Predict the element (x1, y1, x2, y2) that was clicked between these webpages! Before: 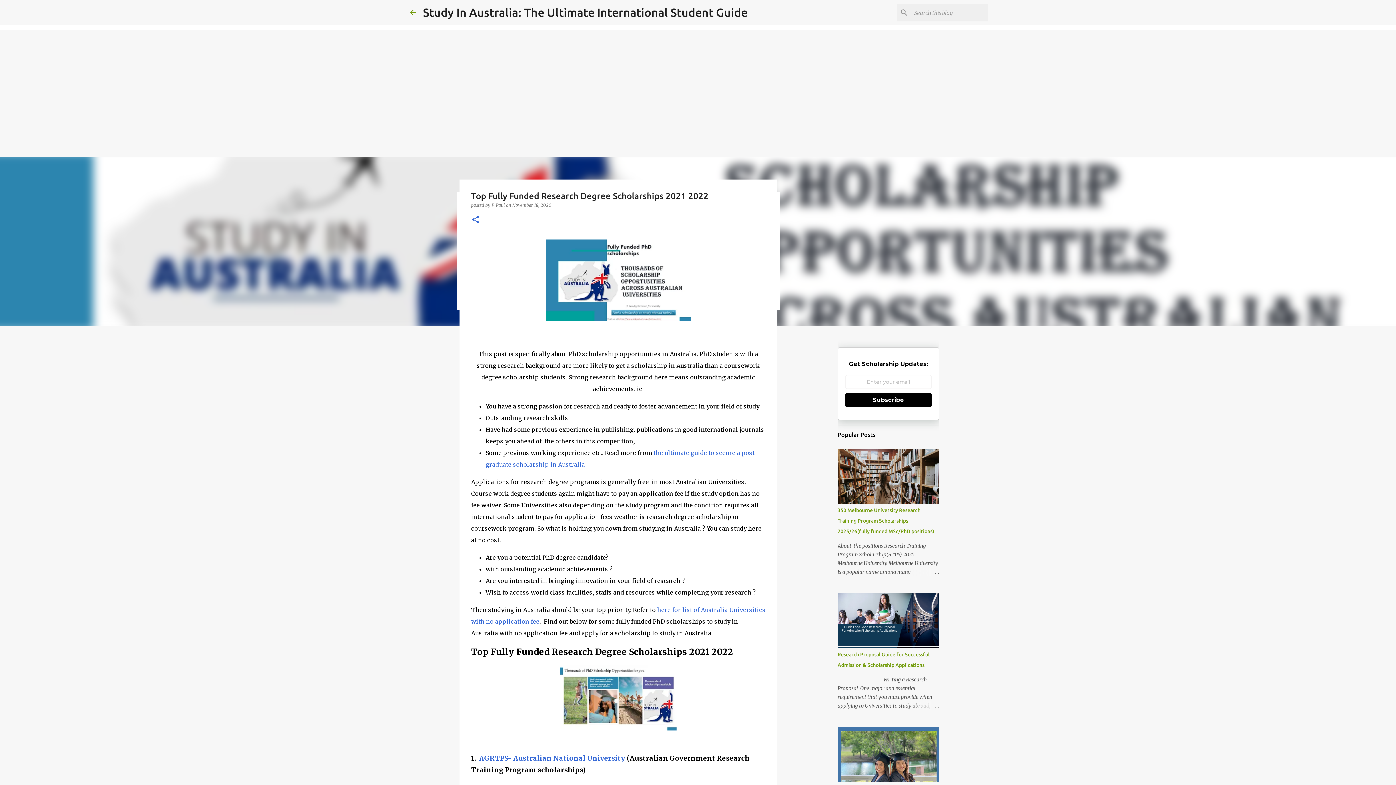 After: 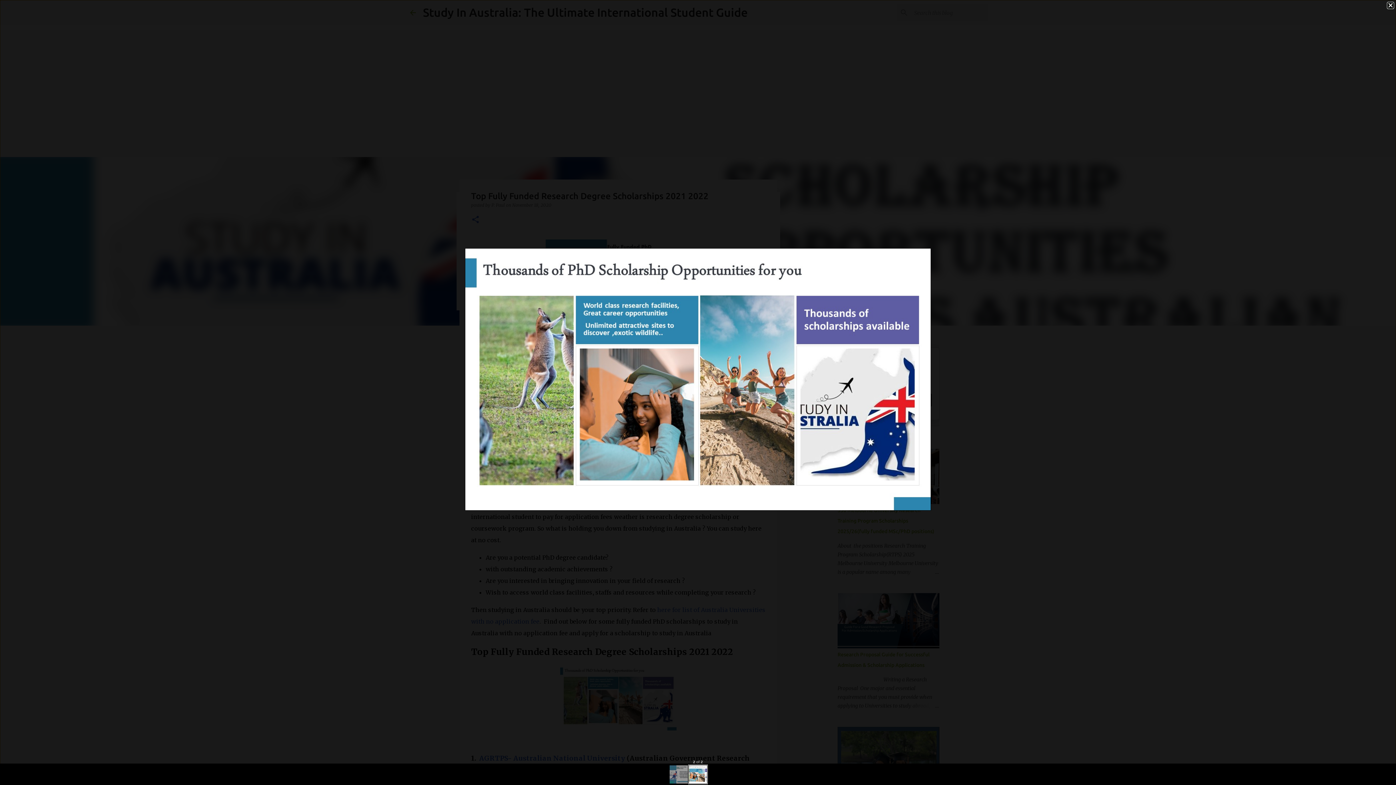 Action: bbox: (560, 725, 676, 732)